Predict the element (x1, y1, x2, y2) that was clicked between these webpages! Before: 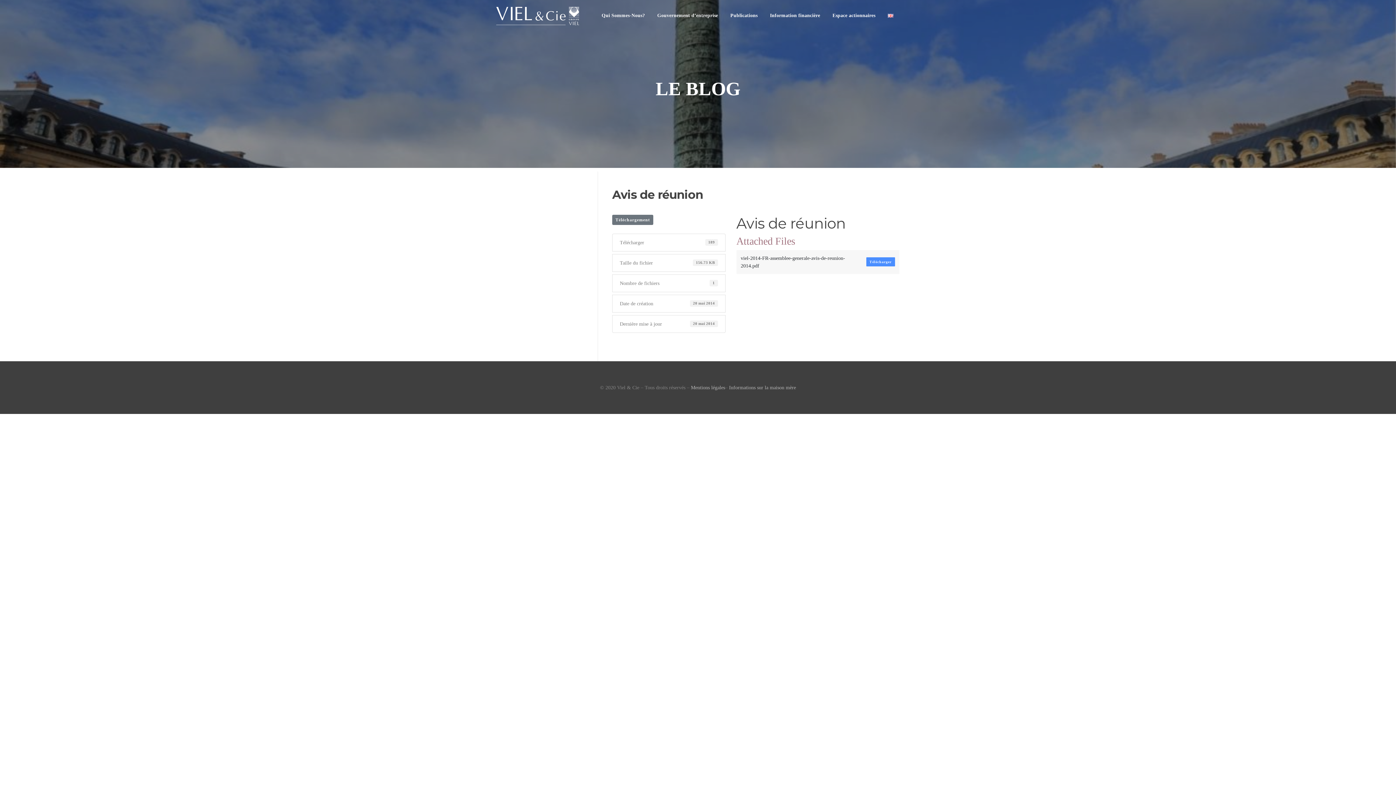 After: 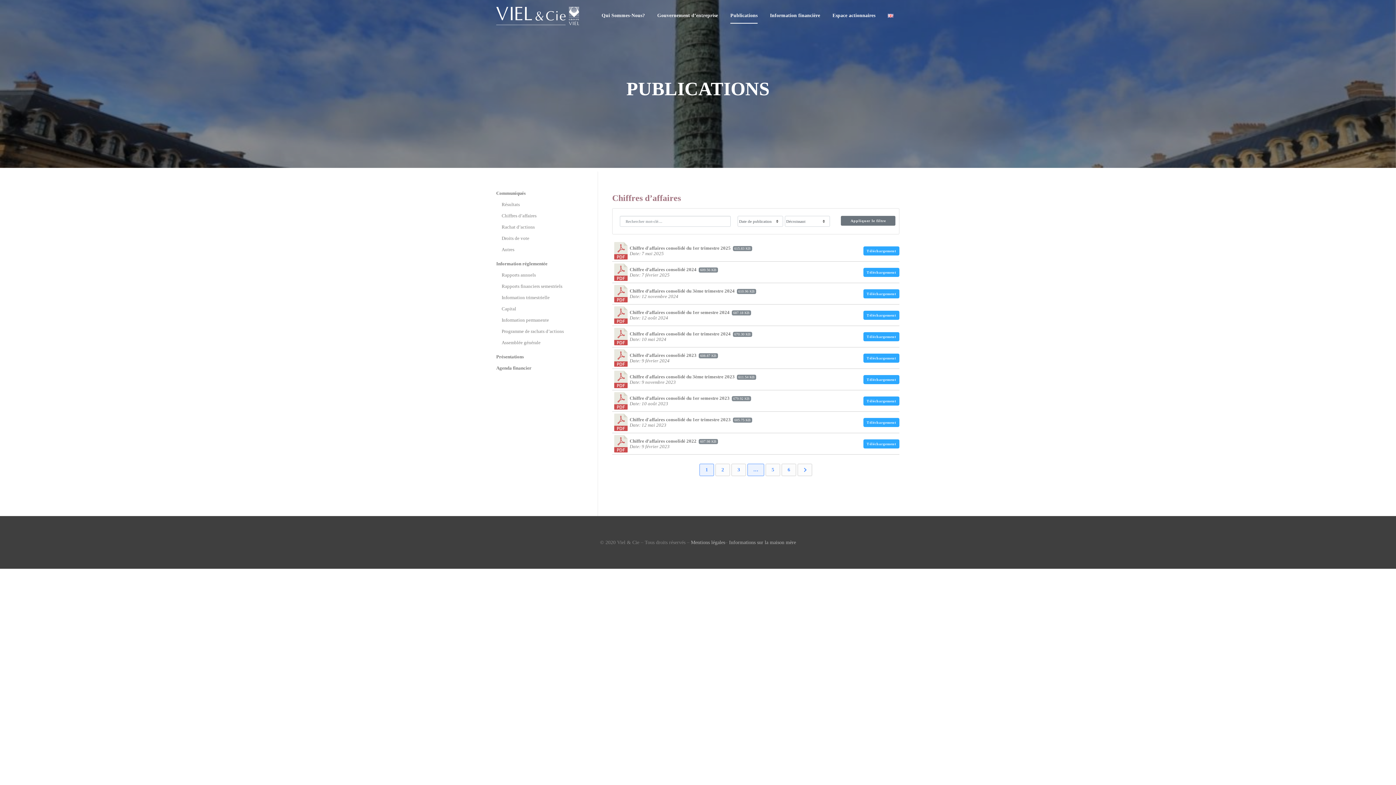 Action: bbox: (724, 0, 764, 30) label: Publications